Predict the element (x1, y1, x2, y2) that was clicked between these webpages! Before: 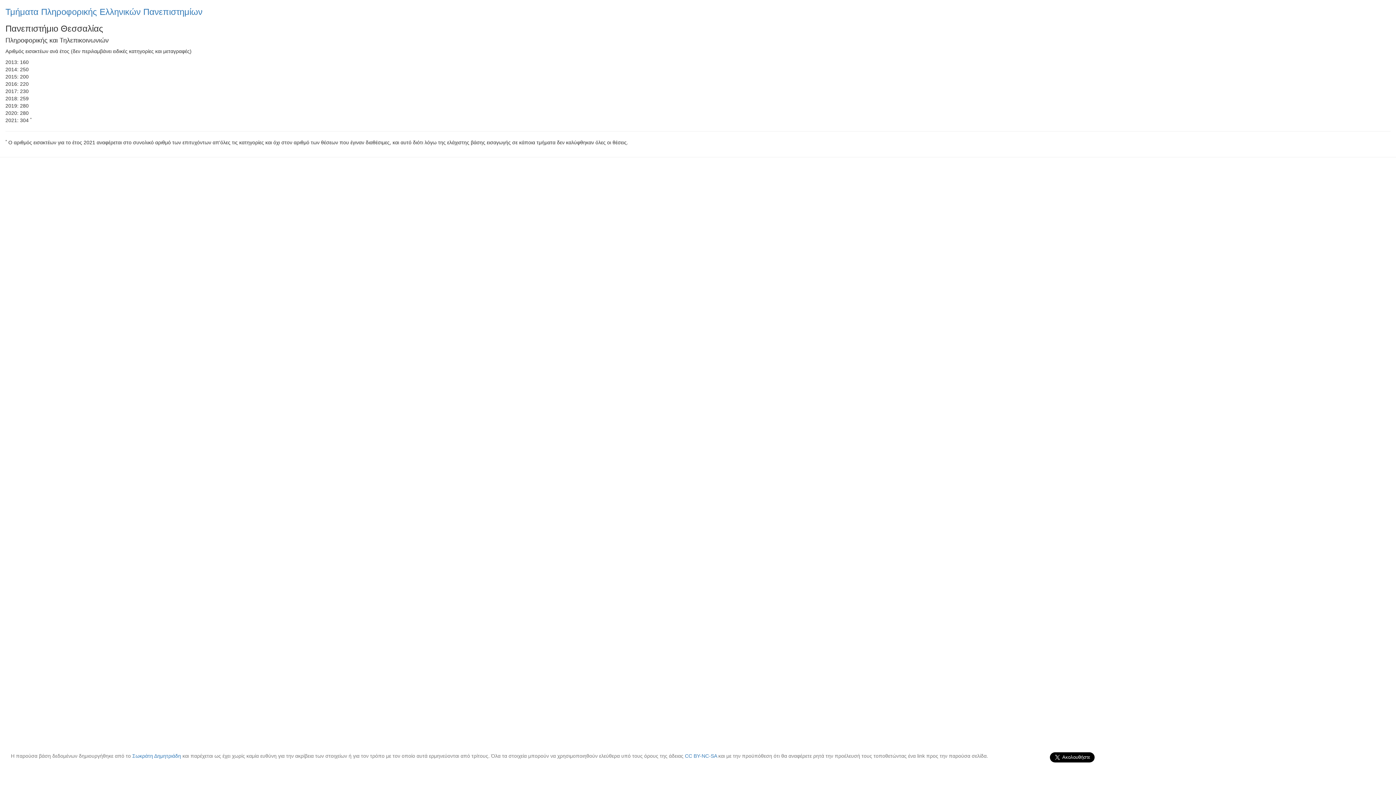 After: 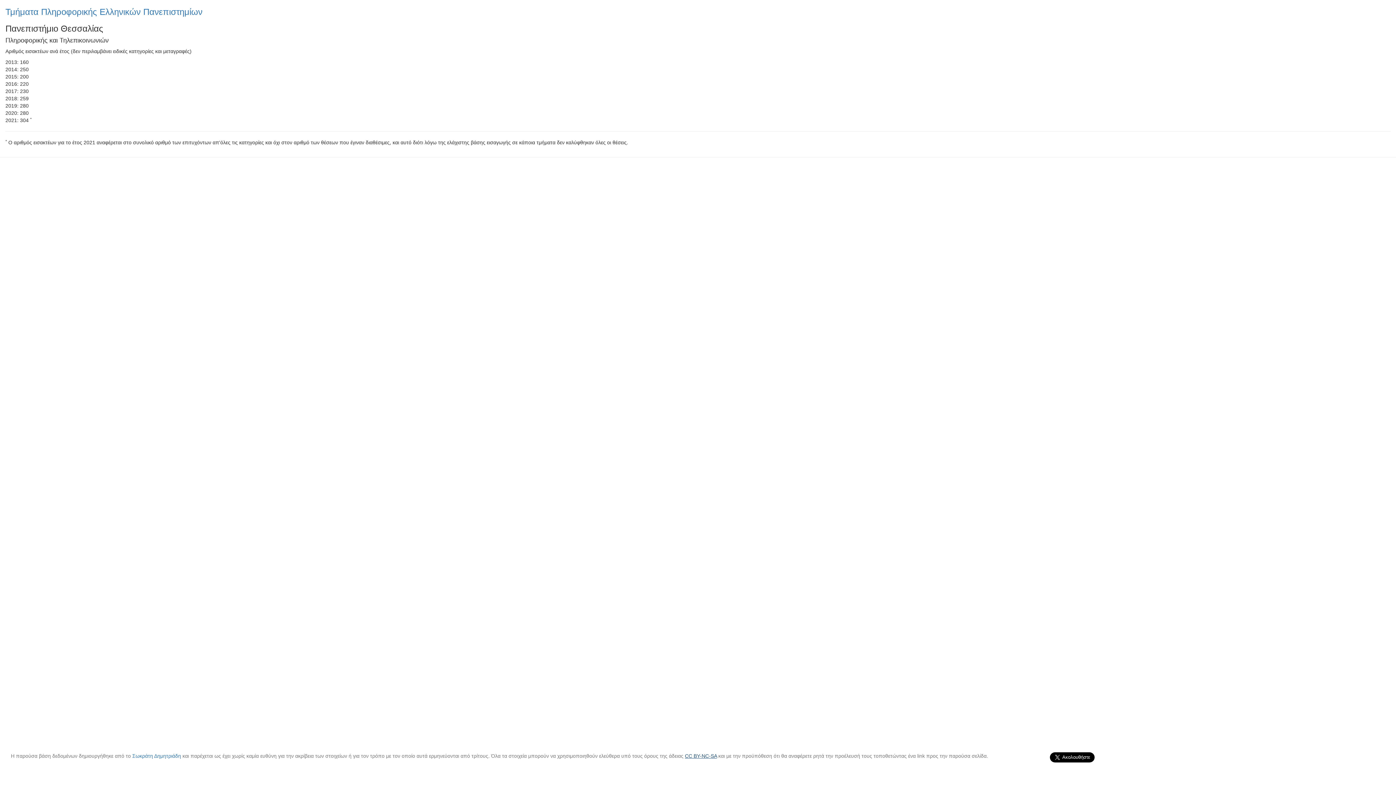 Action: bbox: (685, 753, 717, 759) label: CC BY-NC-SA